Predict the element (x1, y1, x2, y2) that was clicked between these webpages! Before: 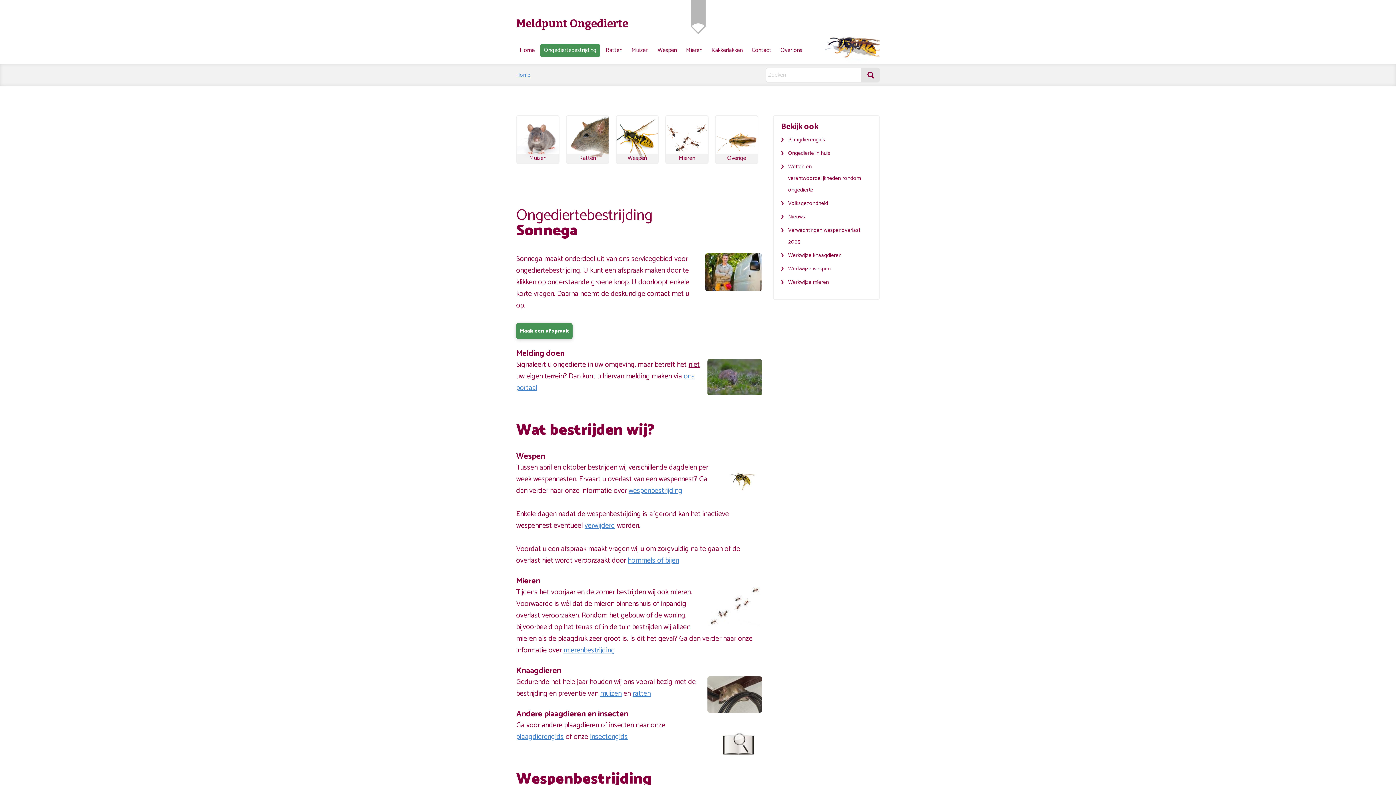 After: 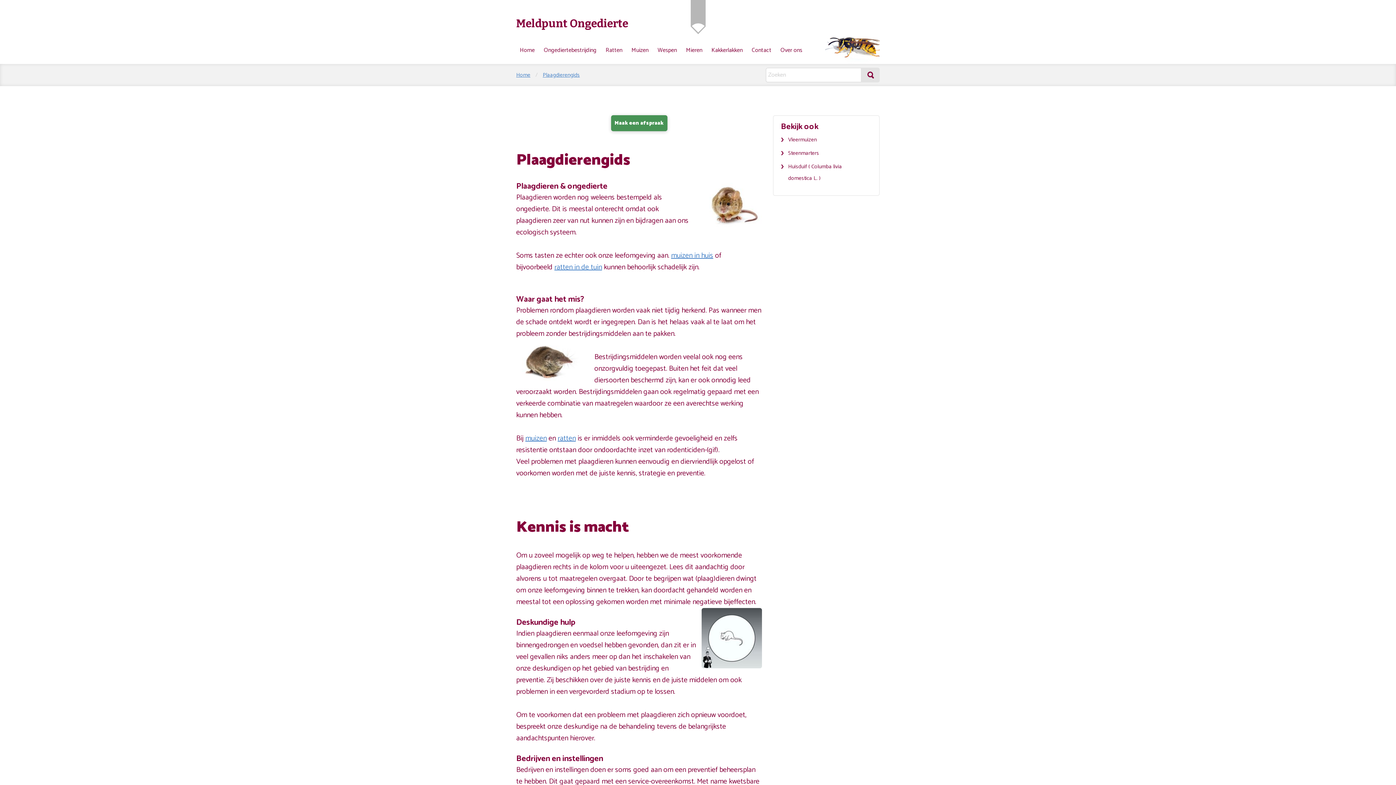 Action: bbox: (788, 134, 864, 145) label: Plaagdierengids